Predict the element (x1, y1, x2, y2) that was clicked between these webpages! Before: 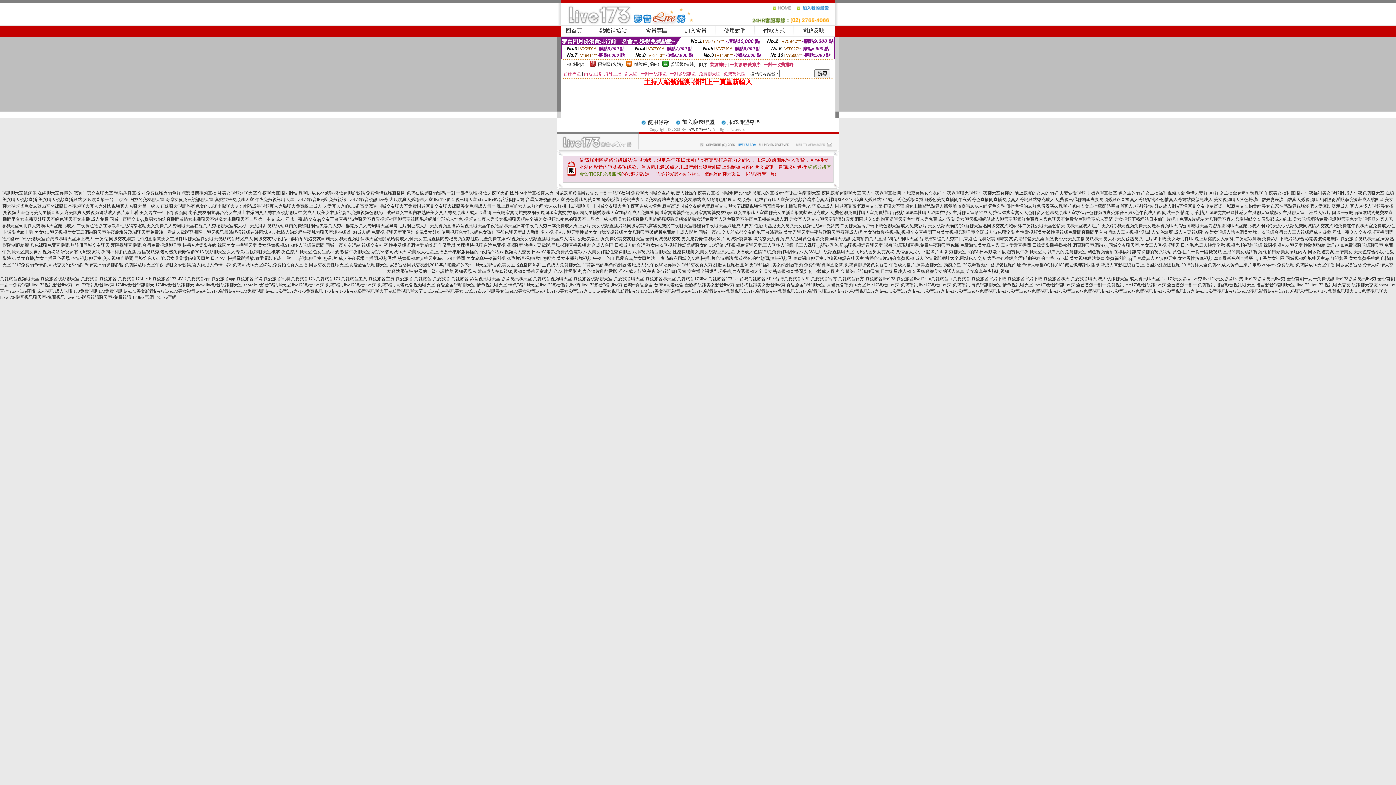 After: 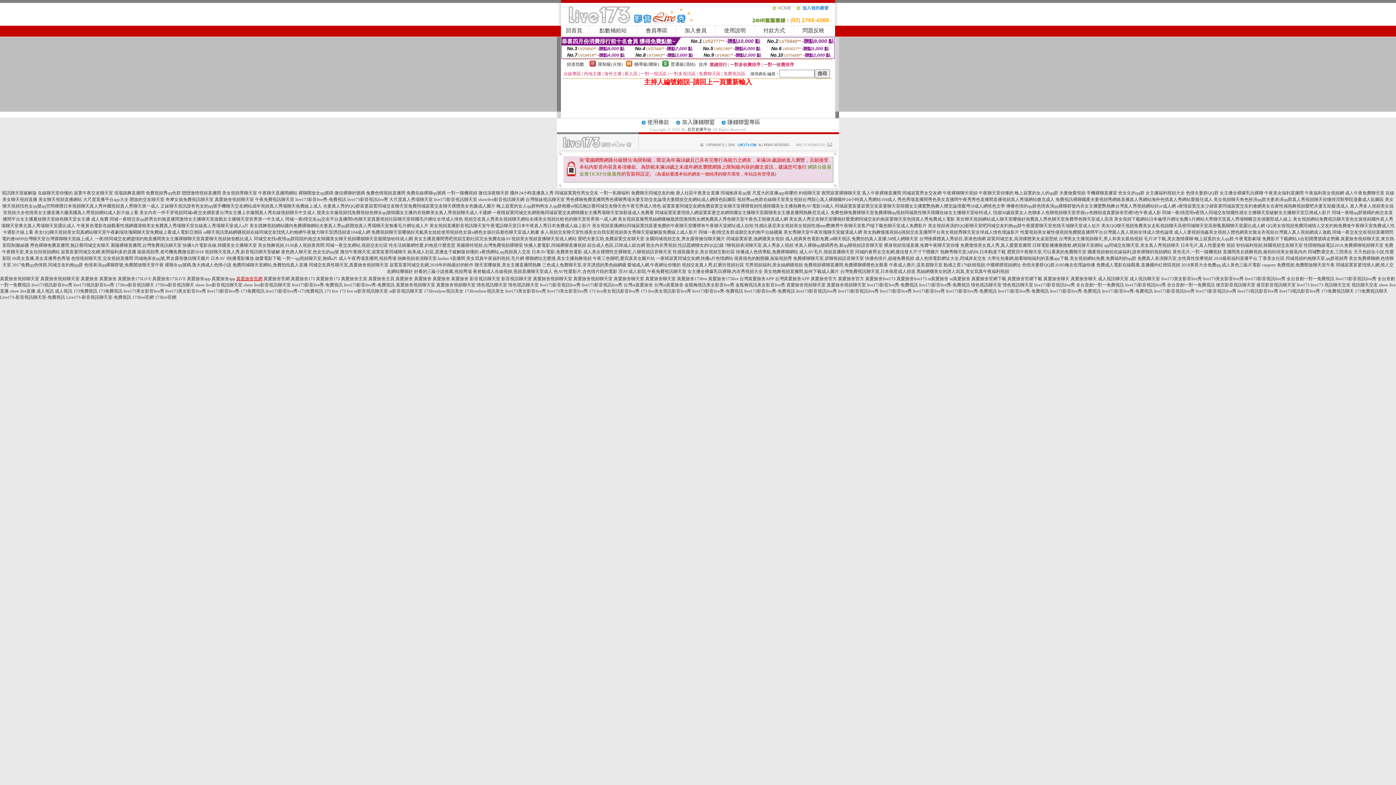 Action: label: 真愛旅舍官網 bbox: (236, 276, 262, 281)